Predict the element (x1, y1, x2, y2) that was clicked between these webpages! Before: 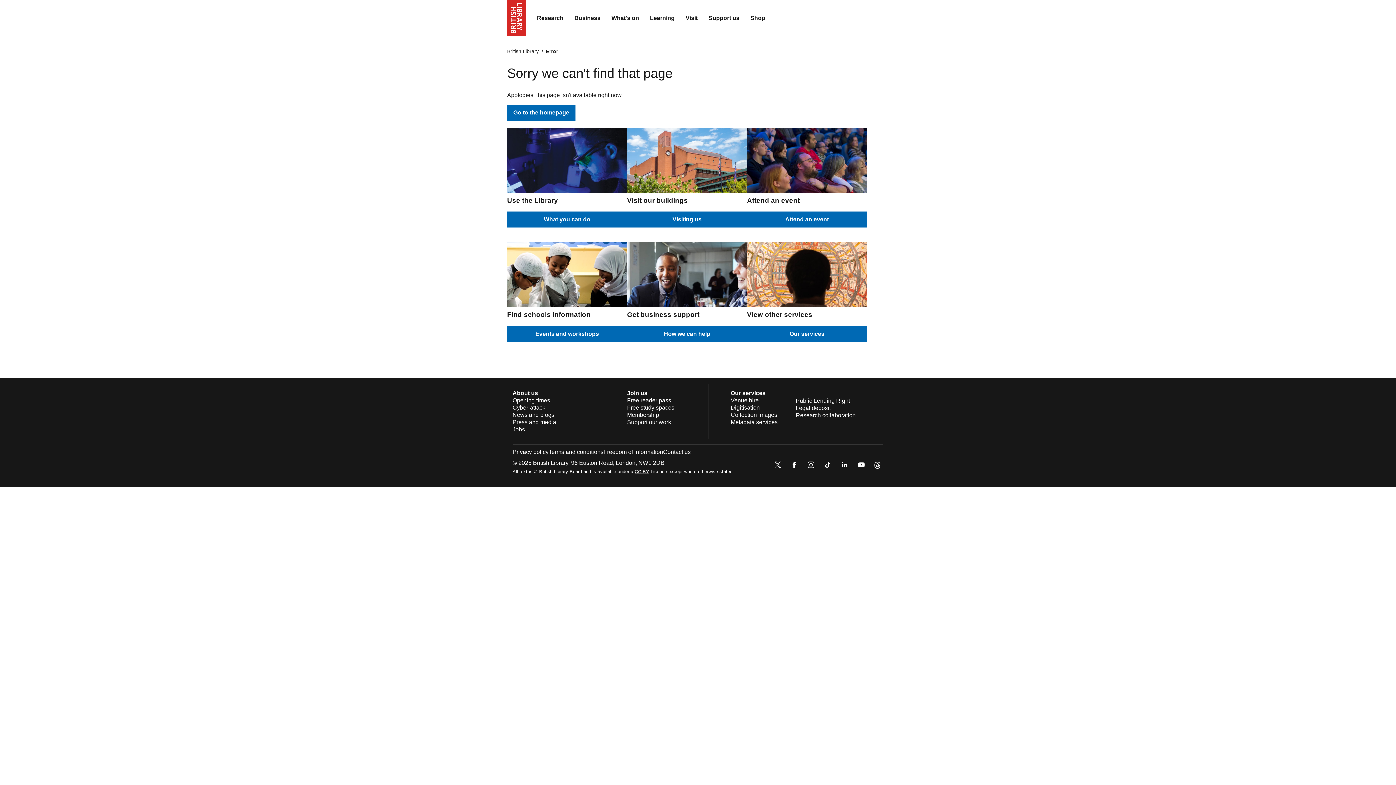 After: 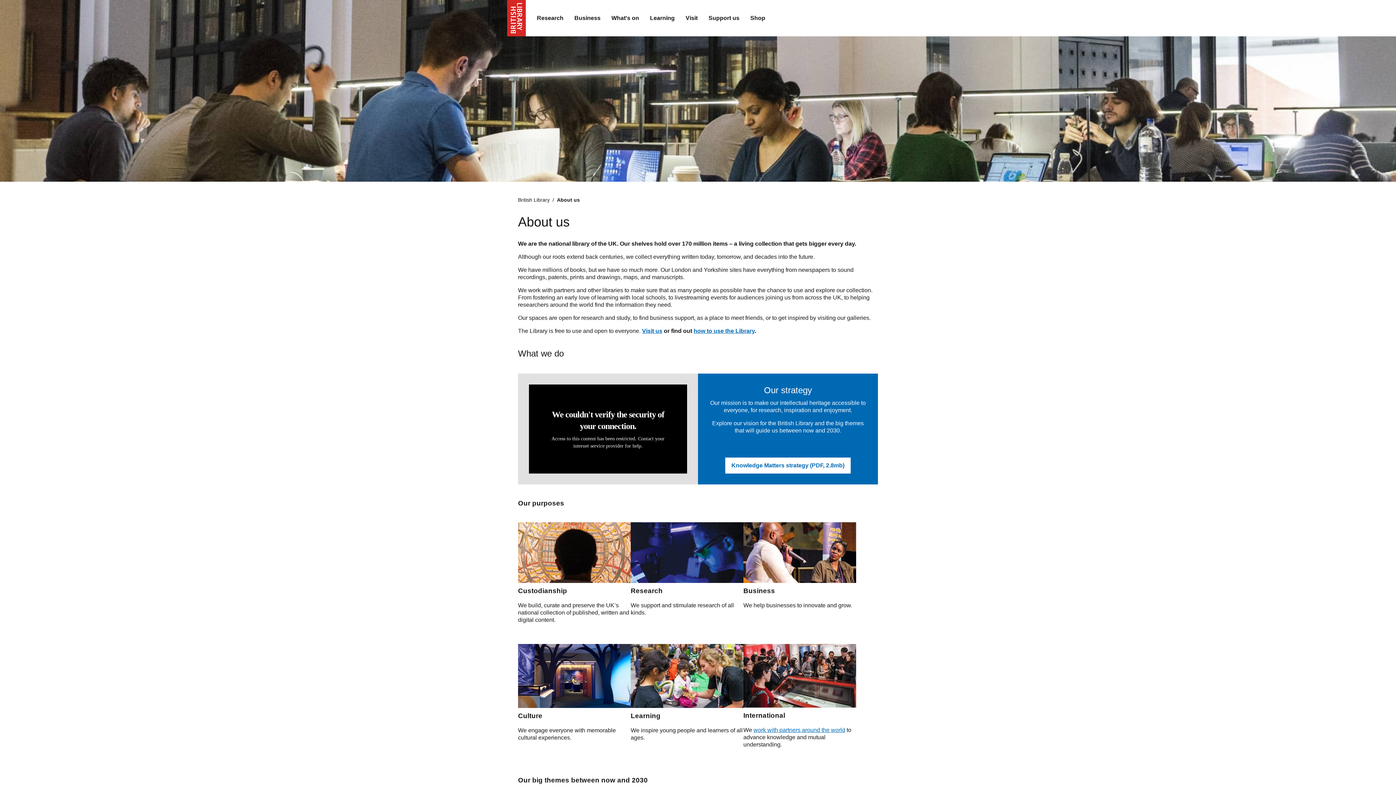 Action: bbox: (512, 390, 538, 396) label: About us